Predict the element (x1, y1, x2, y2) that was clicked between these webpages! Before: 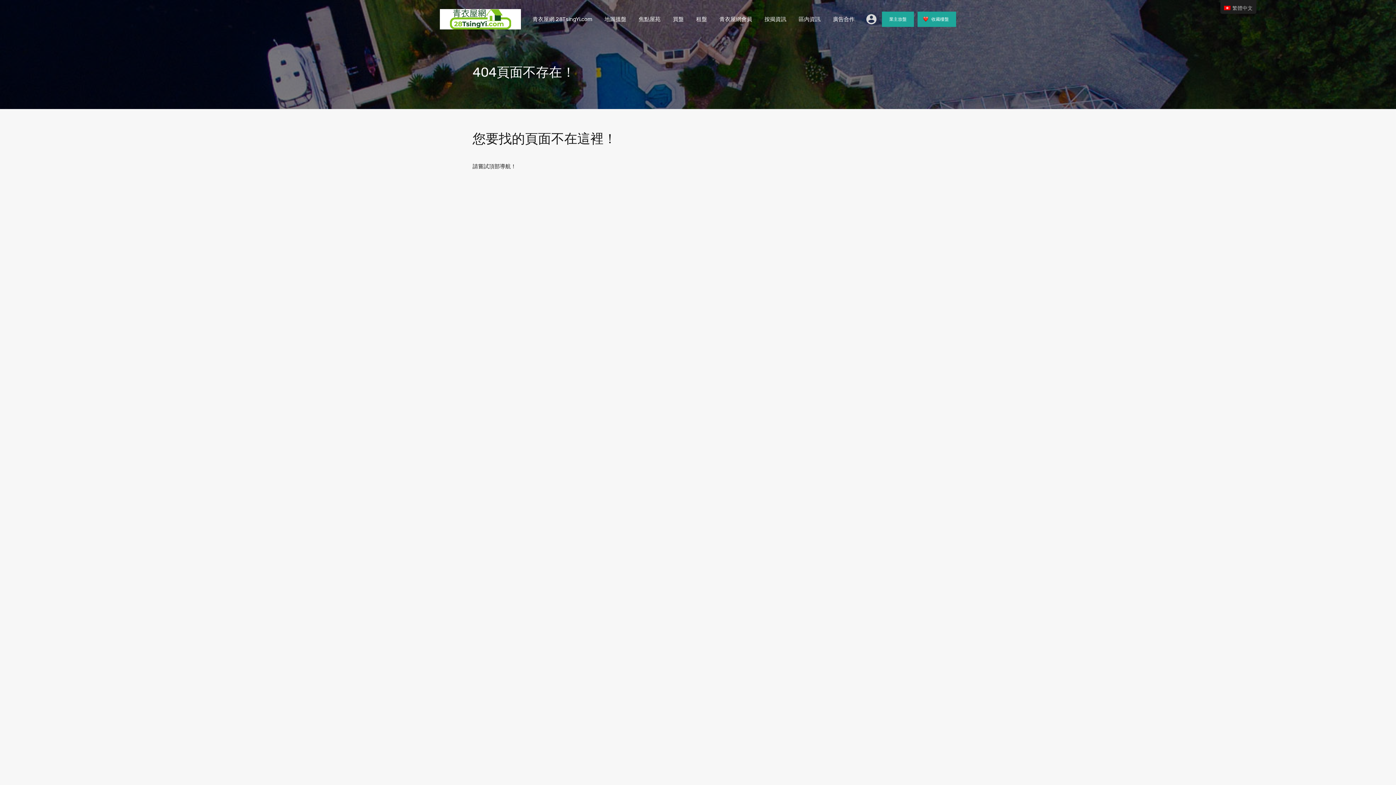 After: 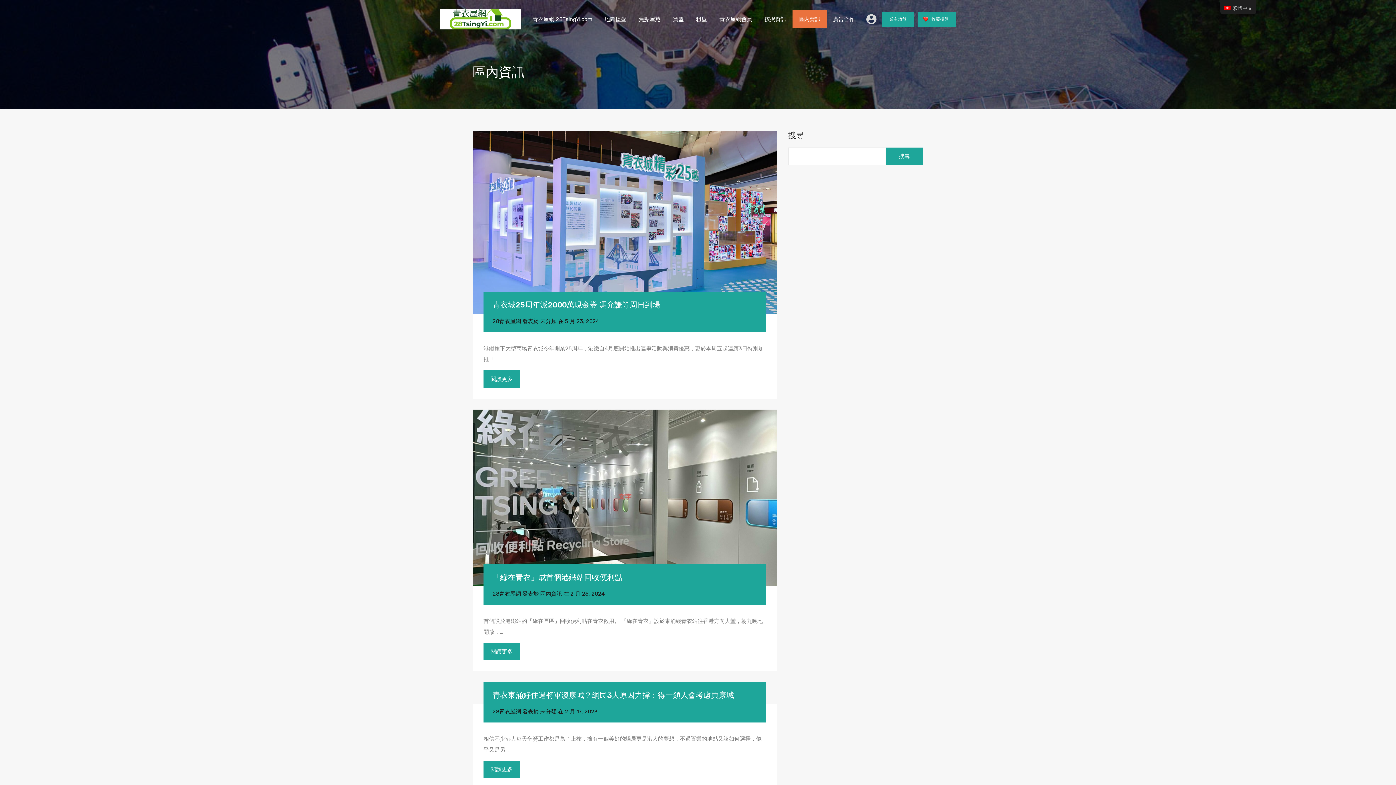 Action: label: 區內資訊 bbox: (792, 10, 826, 28)